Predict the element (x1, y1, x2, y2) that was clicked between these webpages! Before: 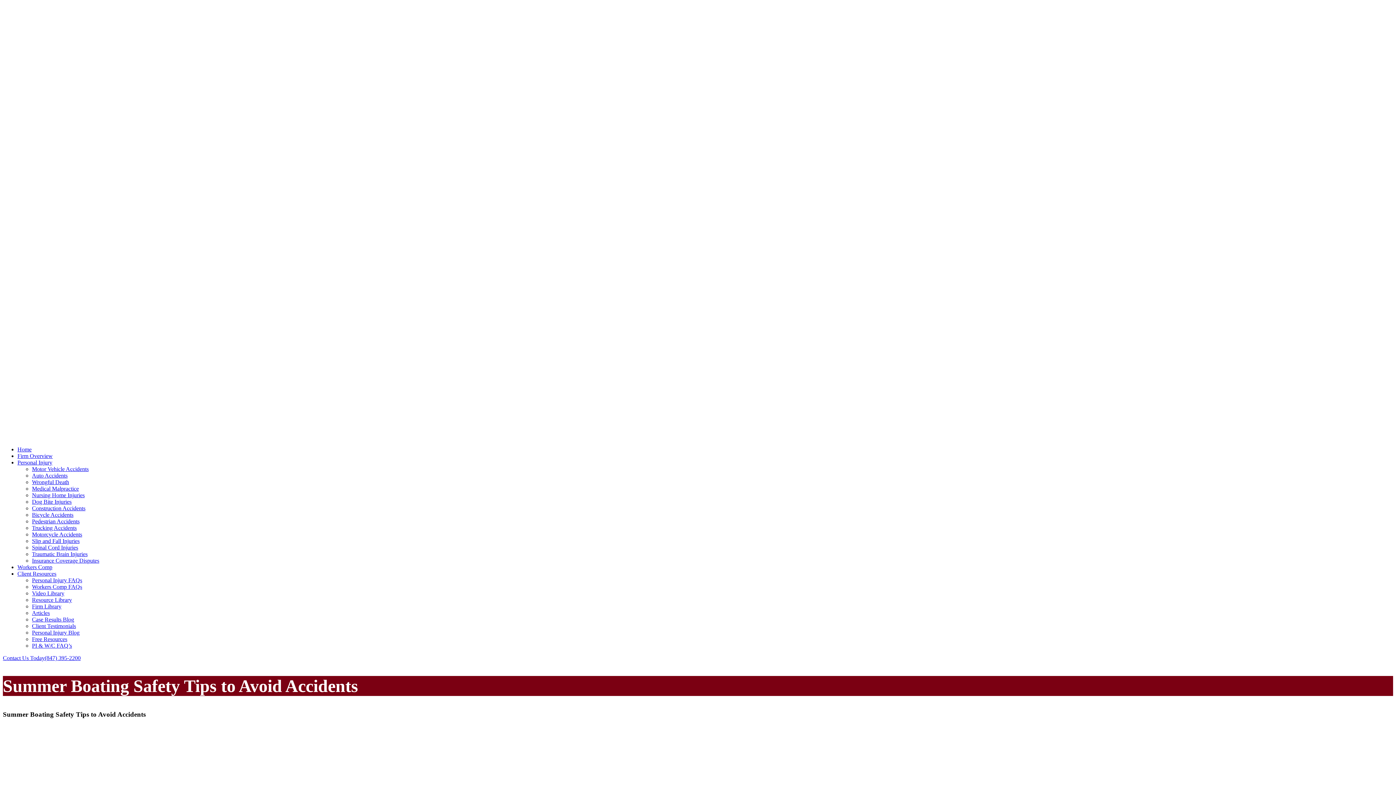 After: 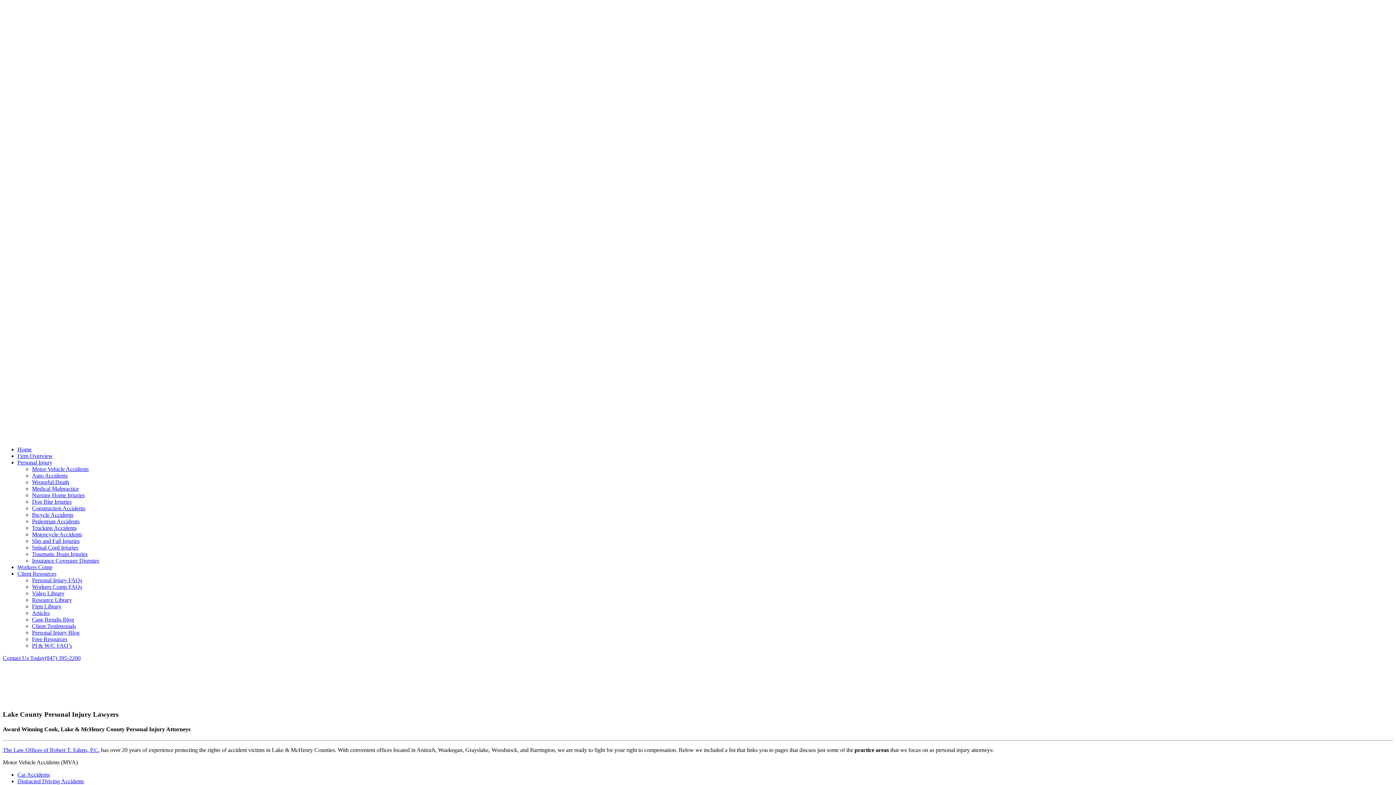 Action: bbox: (17, 459, 52, 465) label: Personal Injury